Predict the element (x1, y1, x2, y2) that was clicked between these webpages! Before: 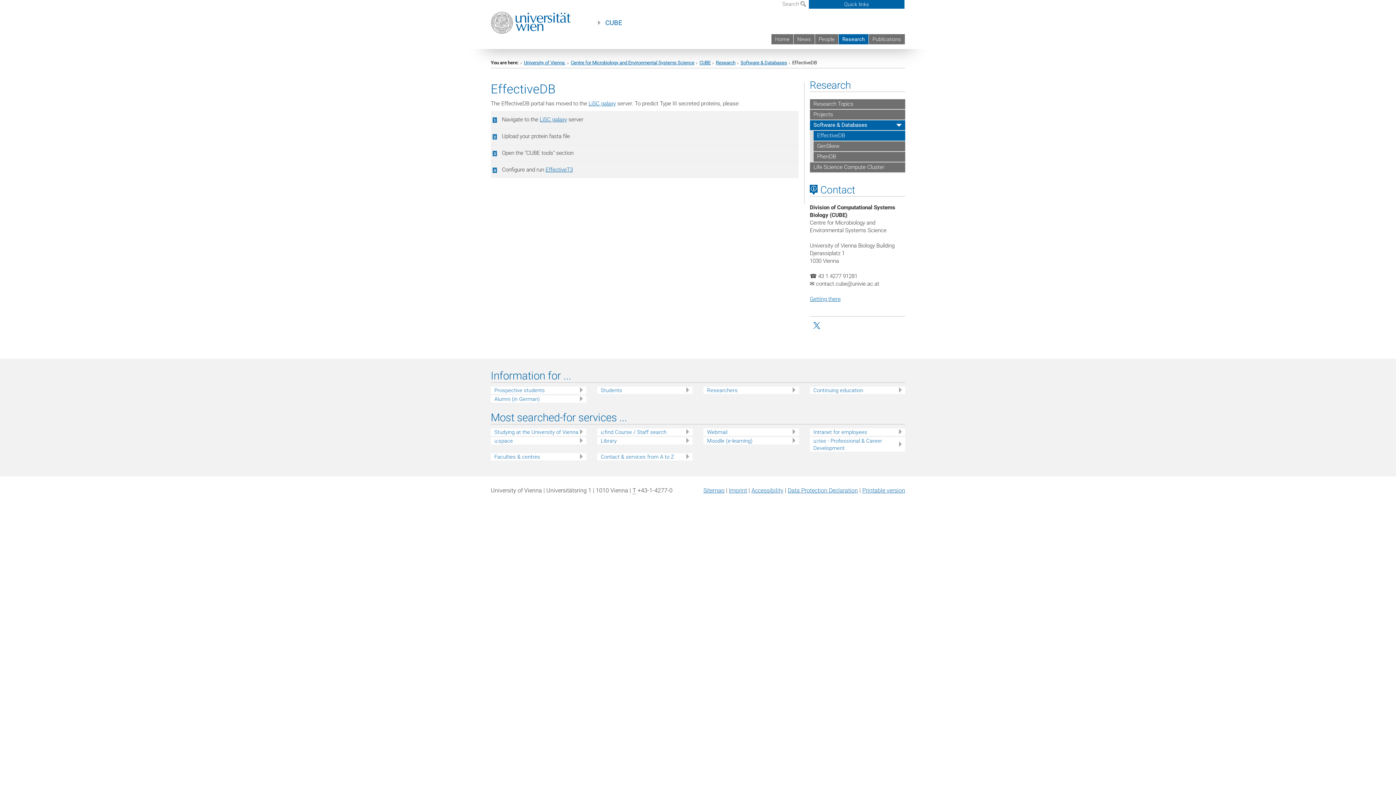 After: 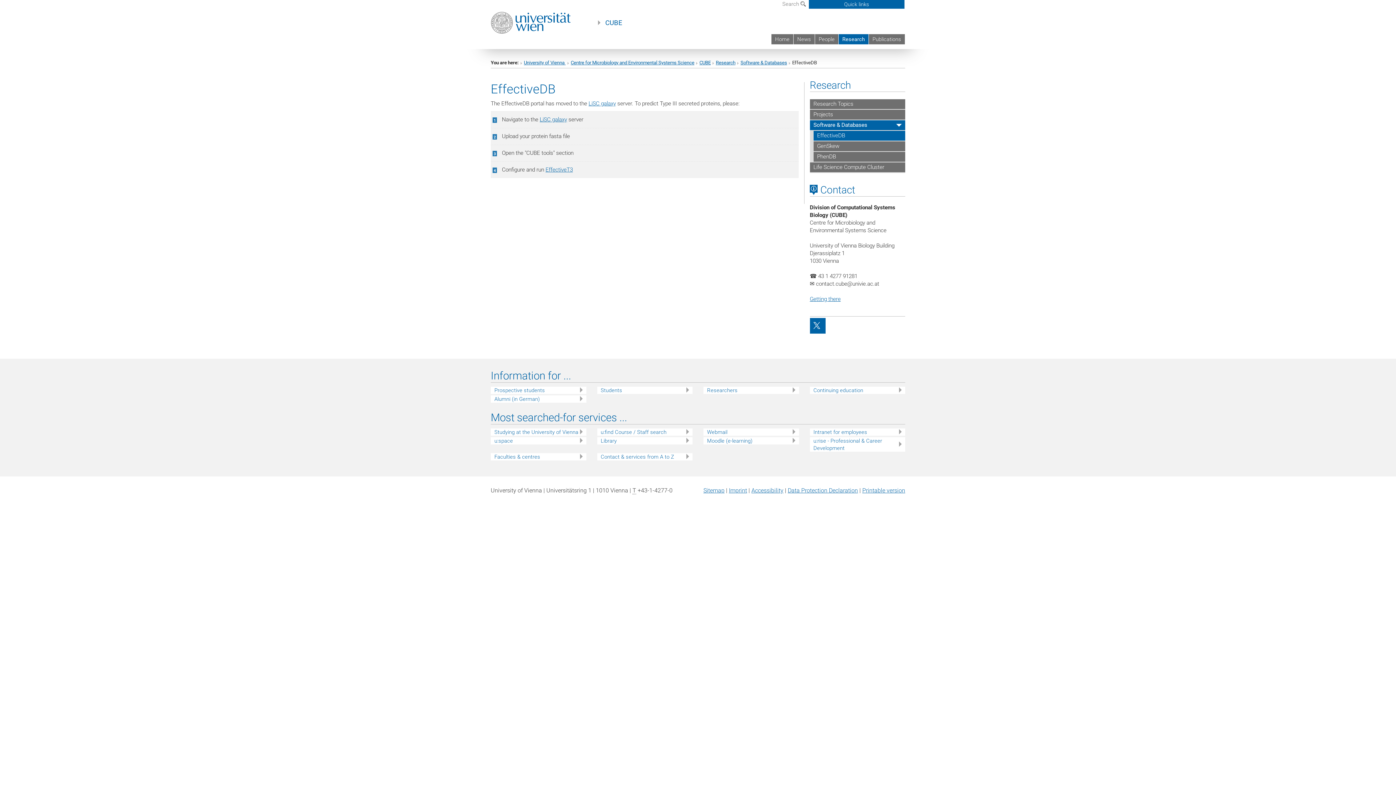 Action: label: Twitter bbox: (810, 318, 825, 333)